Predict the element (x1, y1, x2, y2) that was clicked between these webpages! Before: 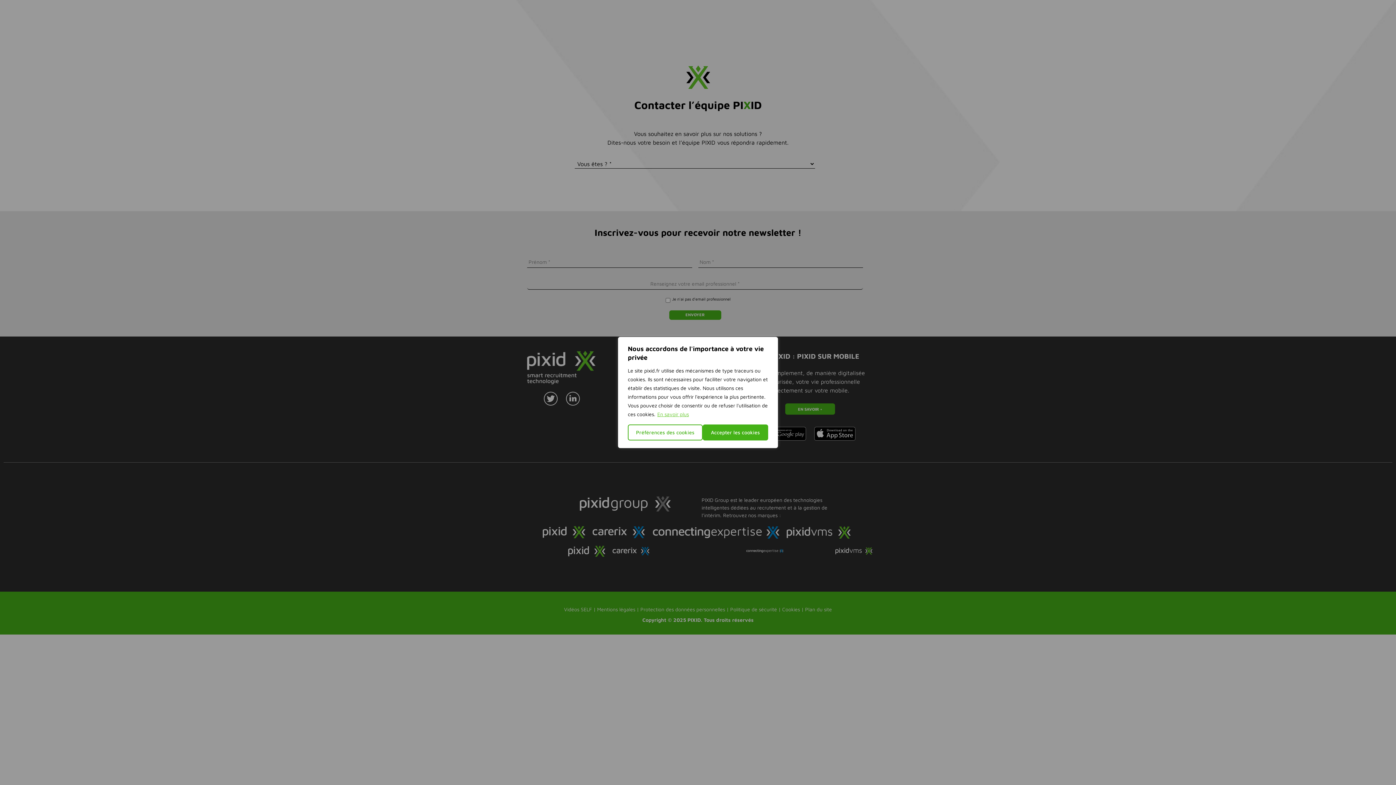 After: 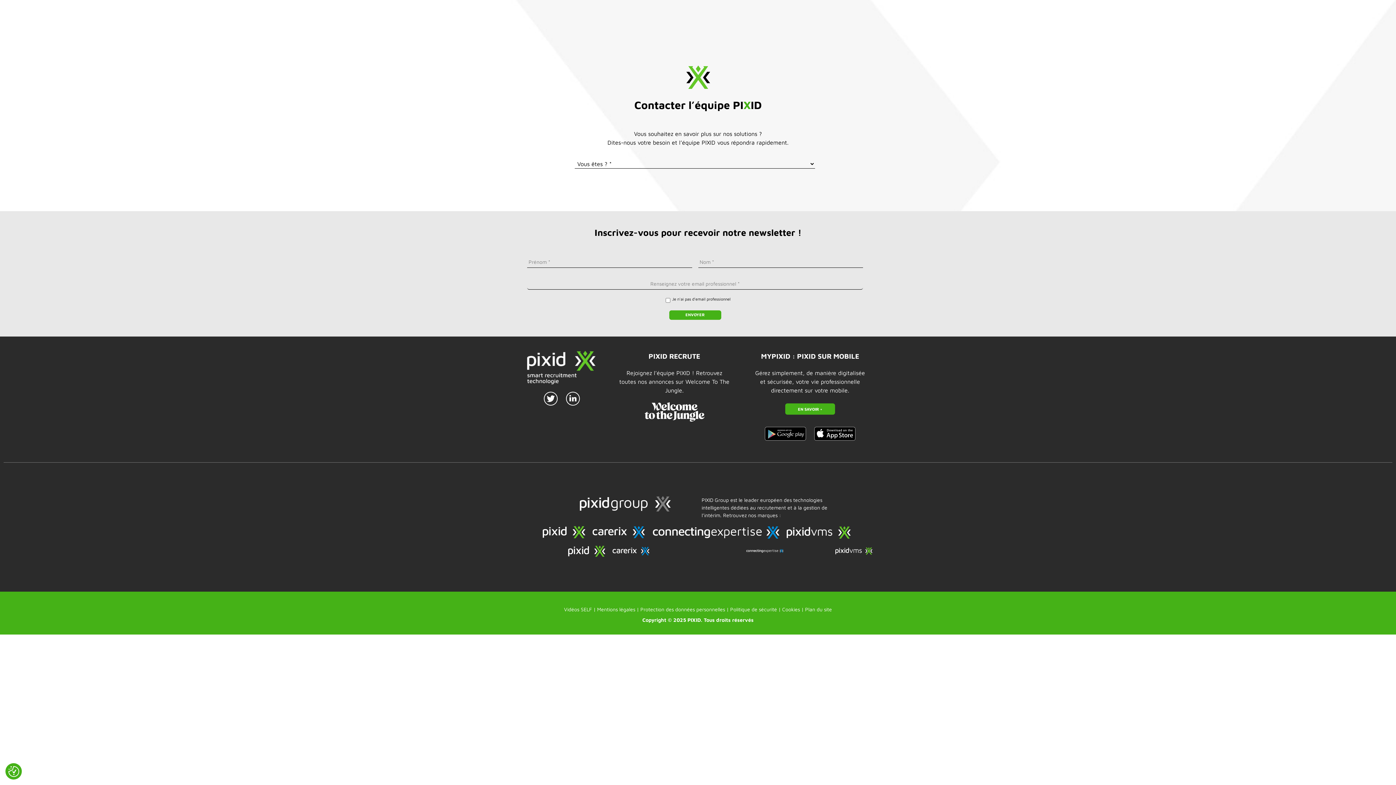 Action: label: Accepter les cookies bbox: (702, 424, 768, 440)